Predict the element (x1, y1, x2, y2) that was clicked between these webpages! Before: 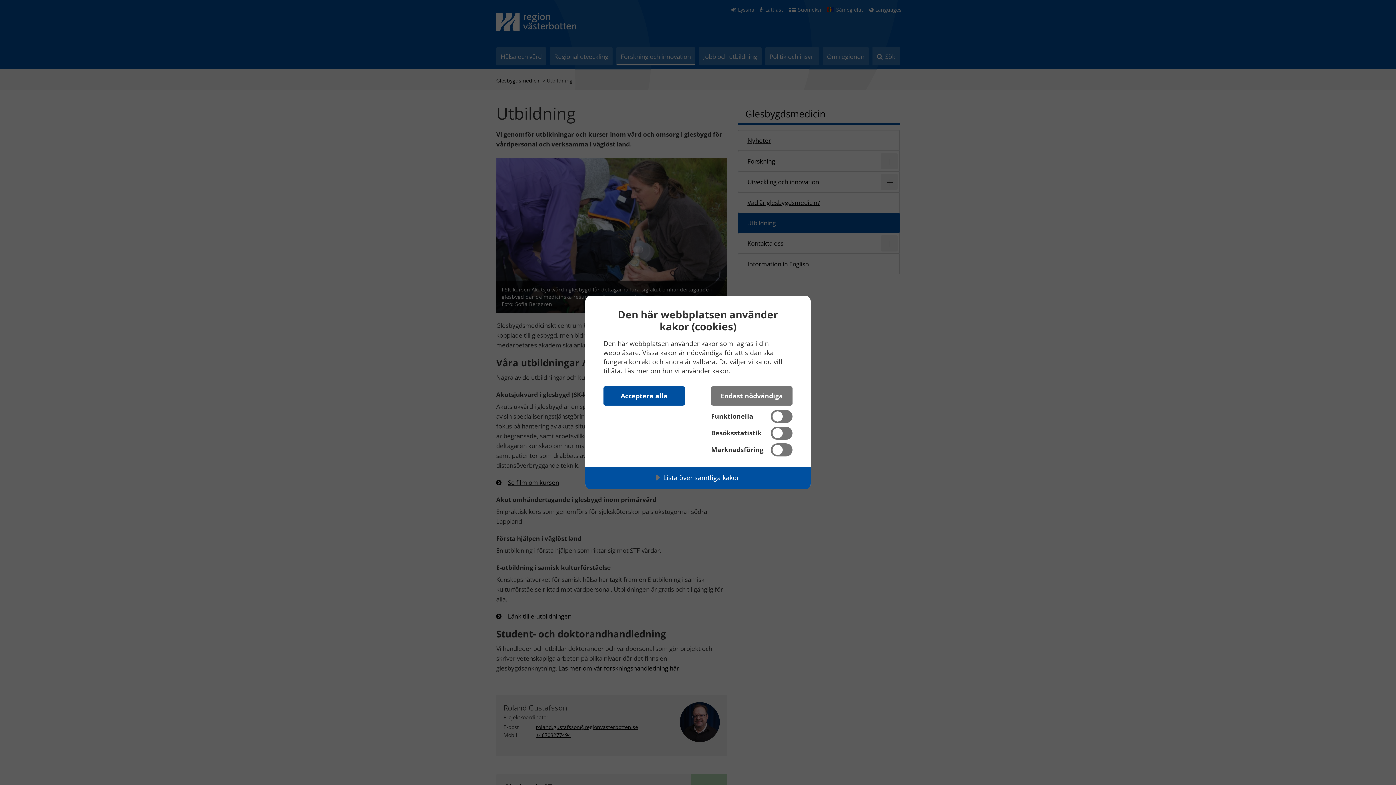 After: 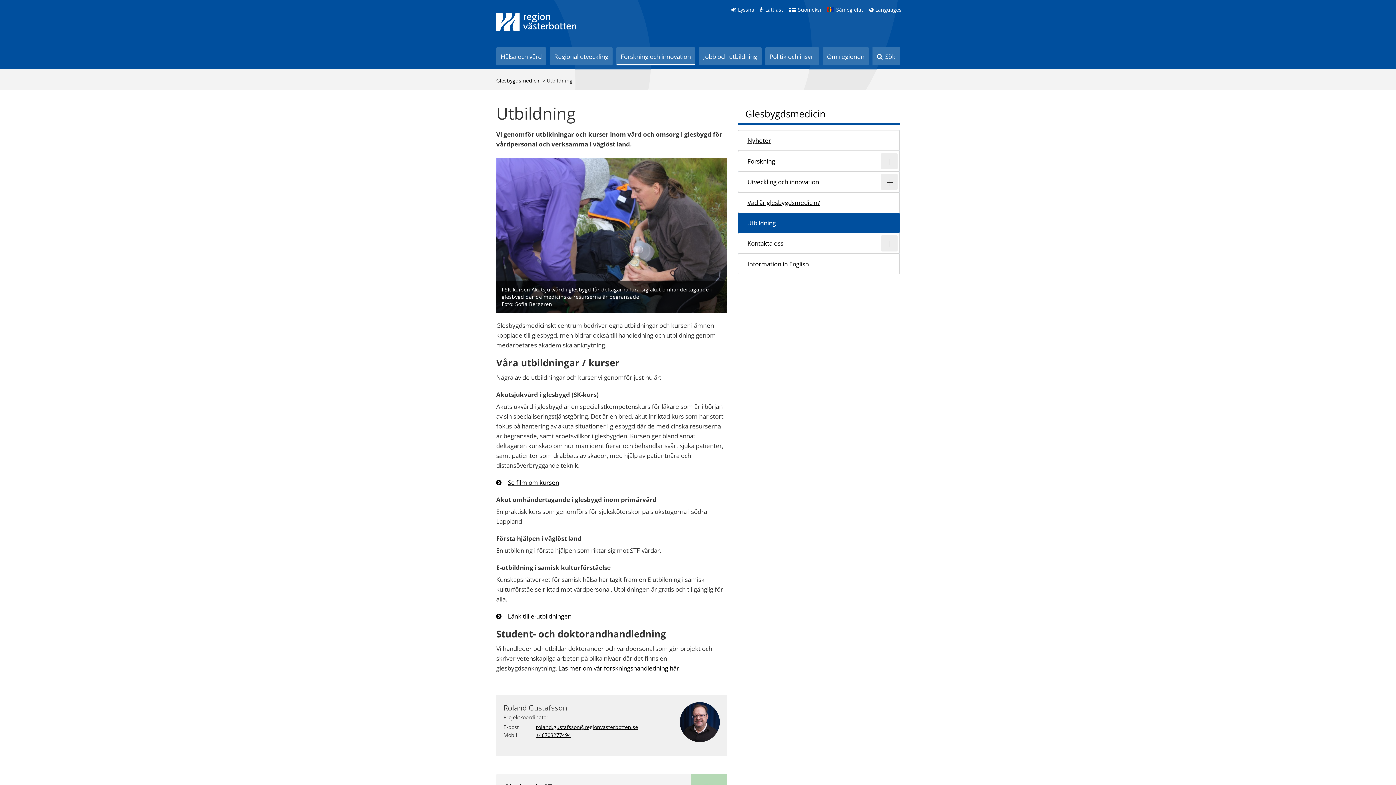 Action: label: Endast nödvändiga bbox: (711, 386, 792, 405)